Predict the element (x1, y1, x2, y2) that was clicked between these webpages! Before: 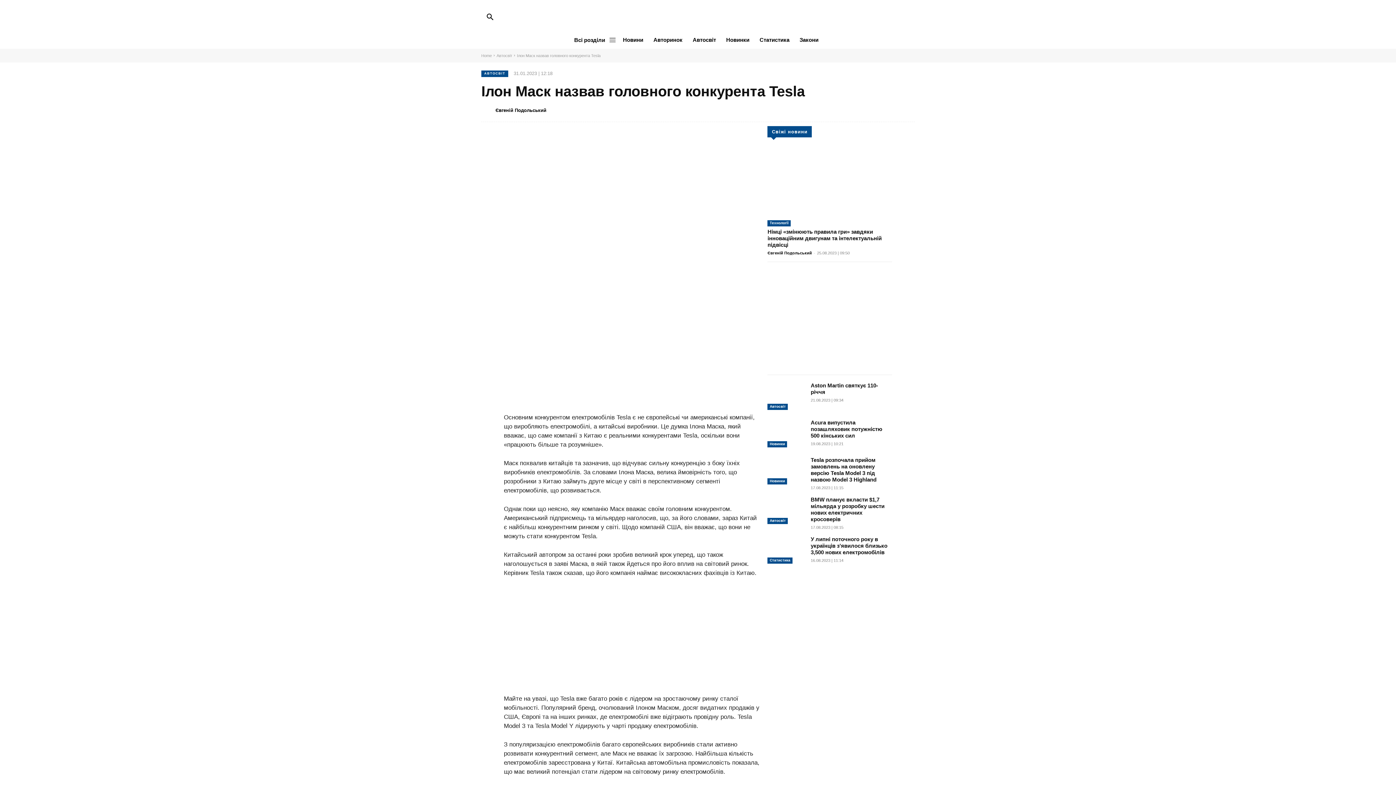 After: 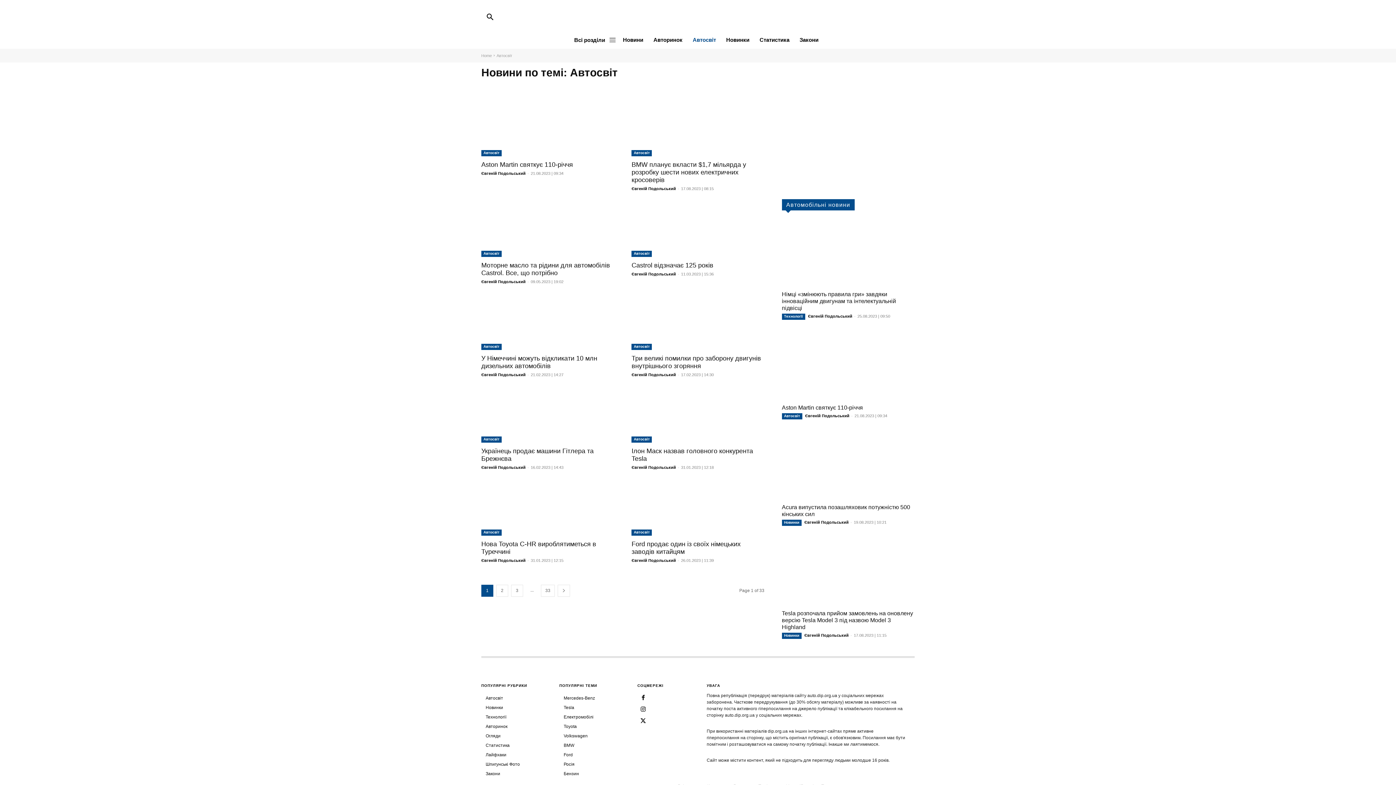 Action: bbox: (767, 518, 788, 524) label: Автосвіт